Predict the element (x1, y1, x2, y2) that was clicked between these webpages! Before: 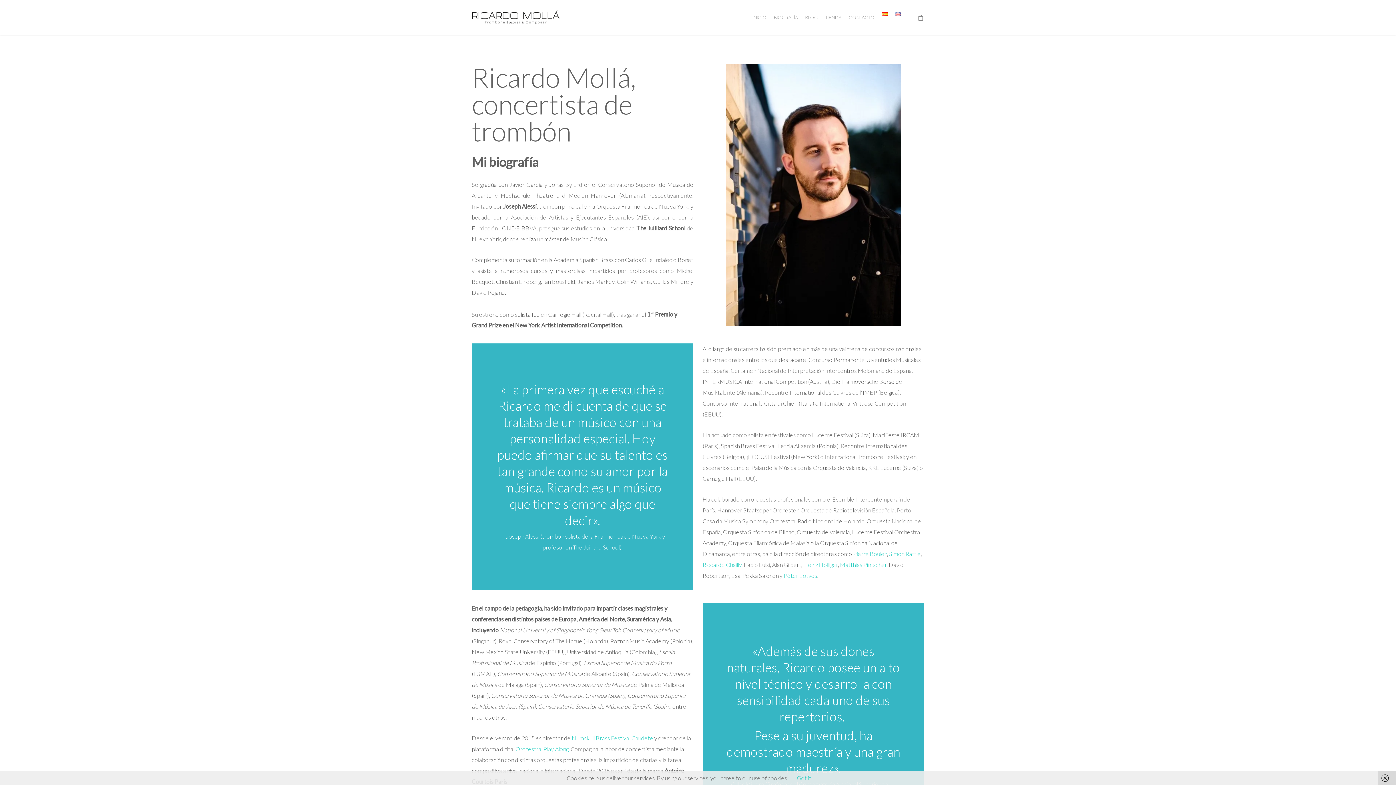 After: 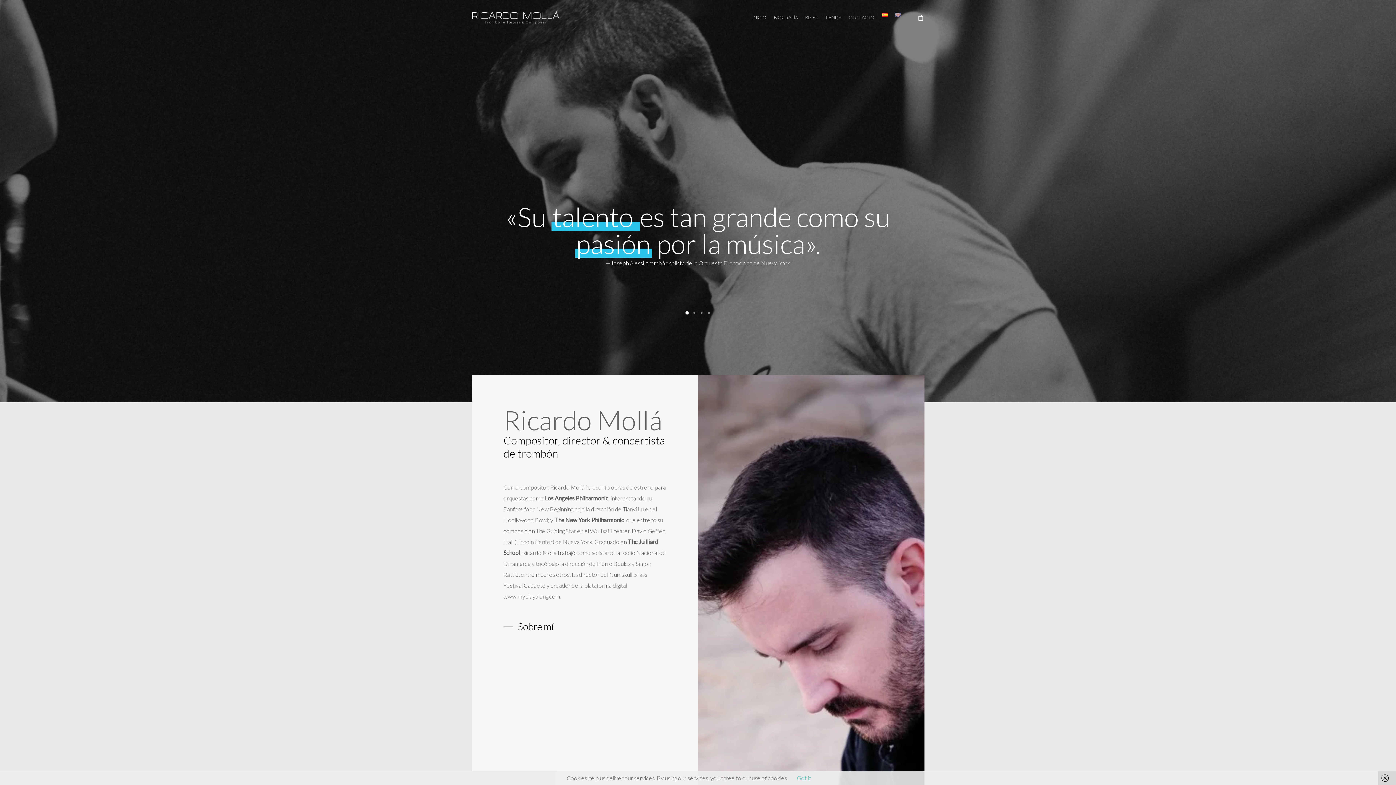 Action: label: INICIO bbox: (748, 15, 770, 19)